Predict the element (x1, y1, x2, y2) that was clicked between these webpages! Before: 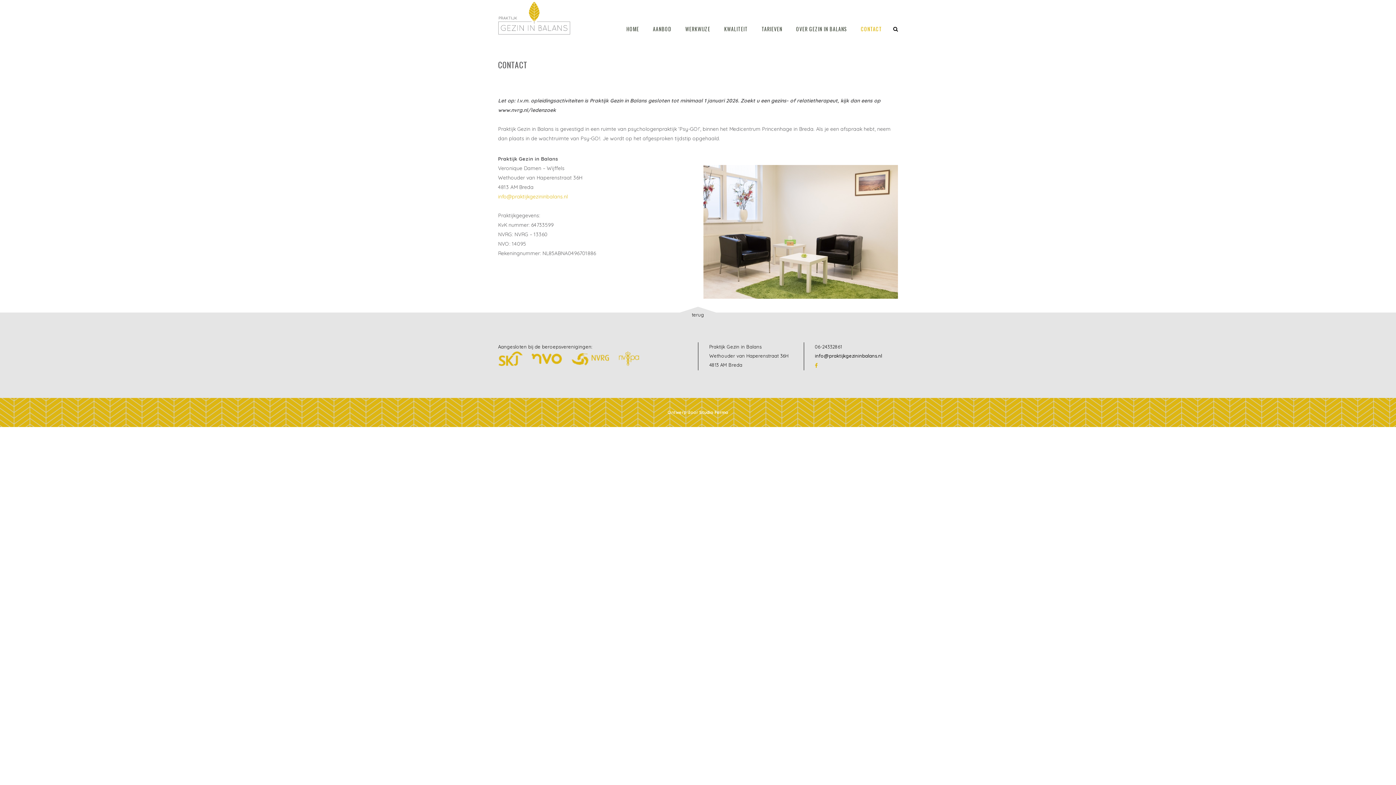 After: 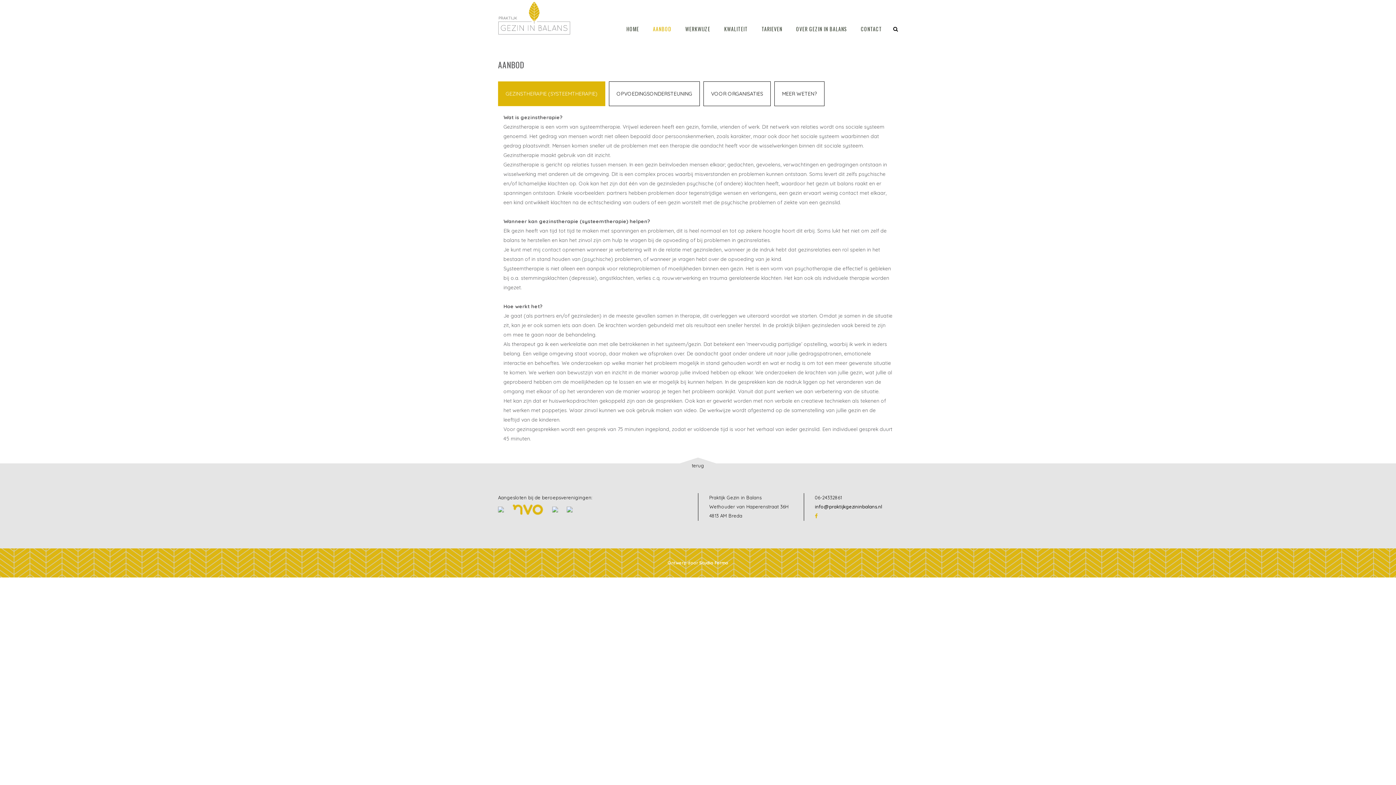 Action: bbox: (646, 0, 678, 58) label: AANBOD